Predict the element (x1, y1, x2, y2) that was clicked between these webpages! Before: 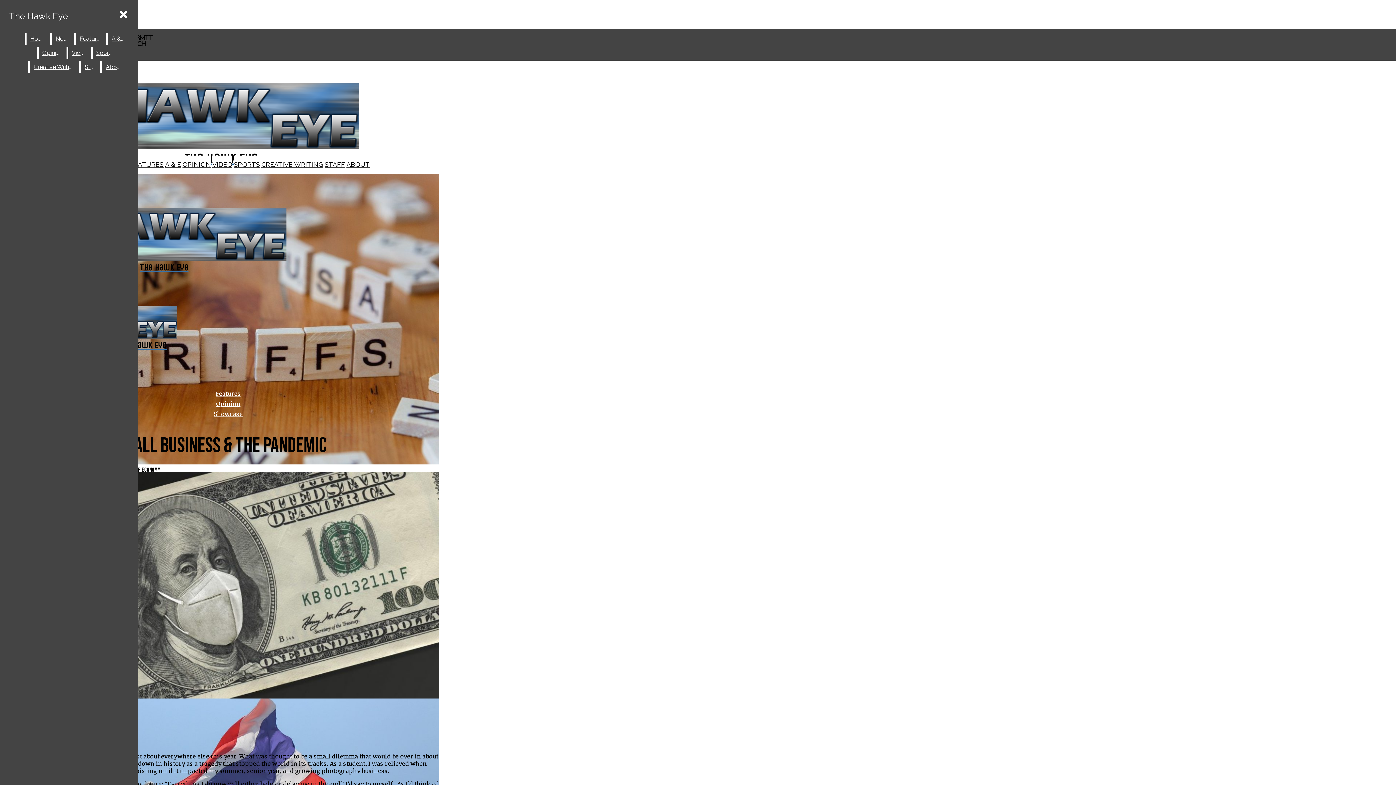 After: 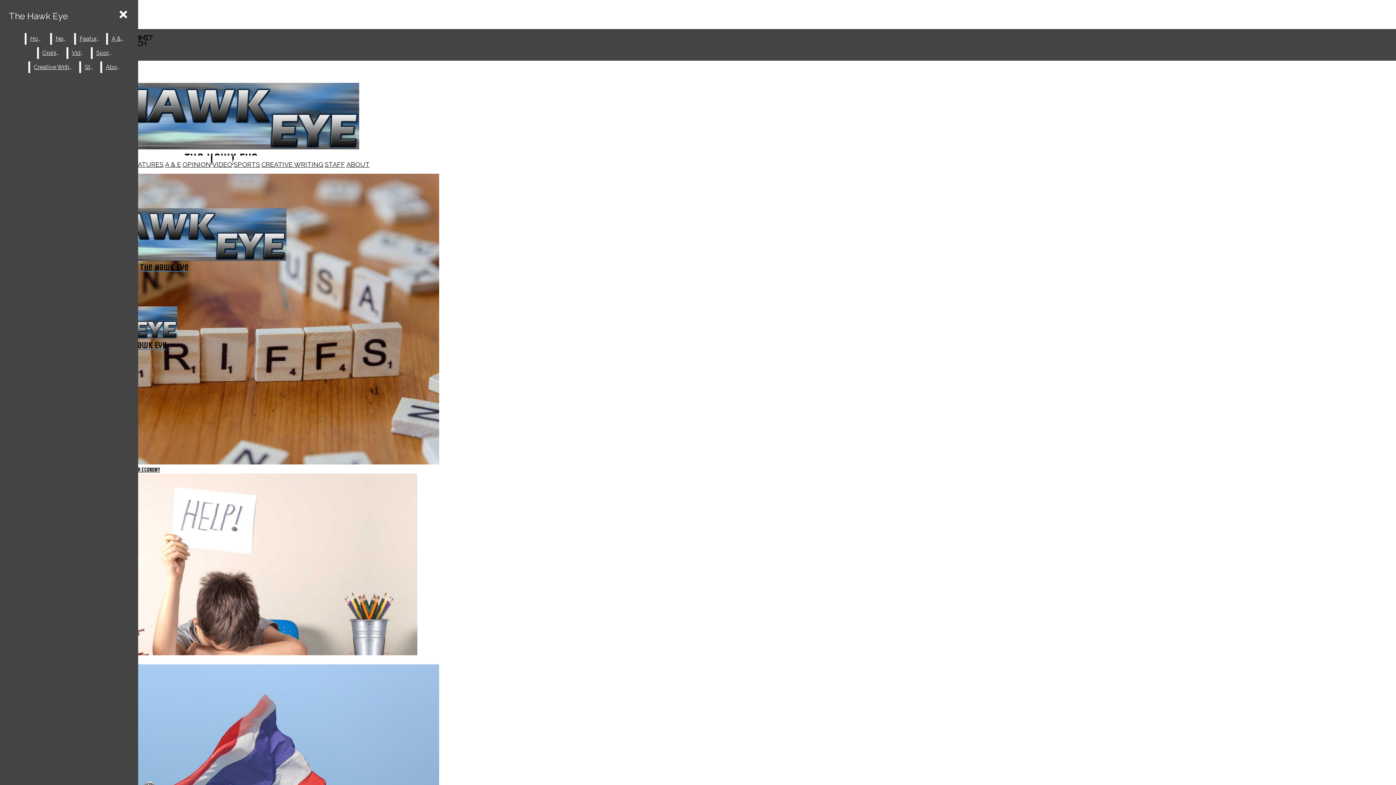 Action: label: Staff bbox: (81, 61, 98, 73)